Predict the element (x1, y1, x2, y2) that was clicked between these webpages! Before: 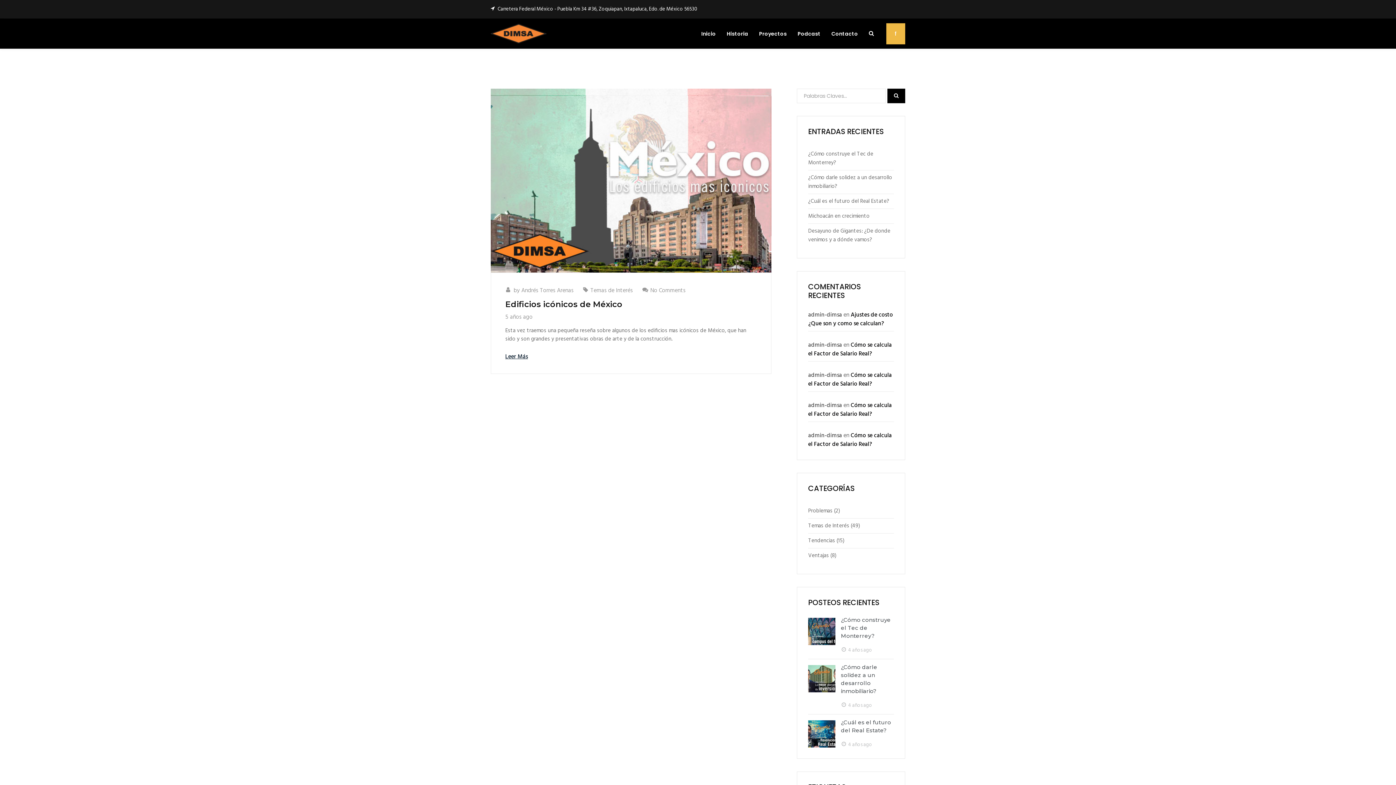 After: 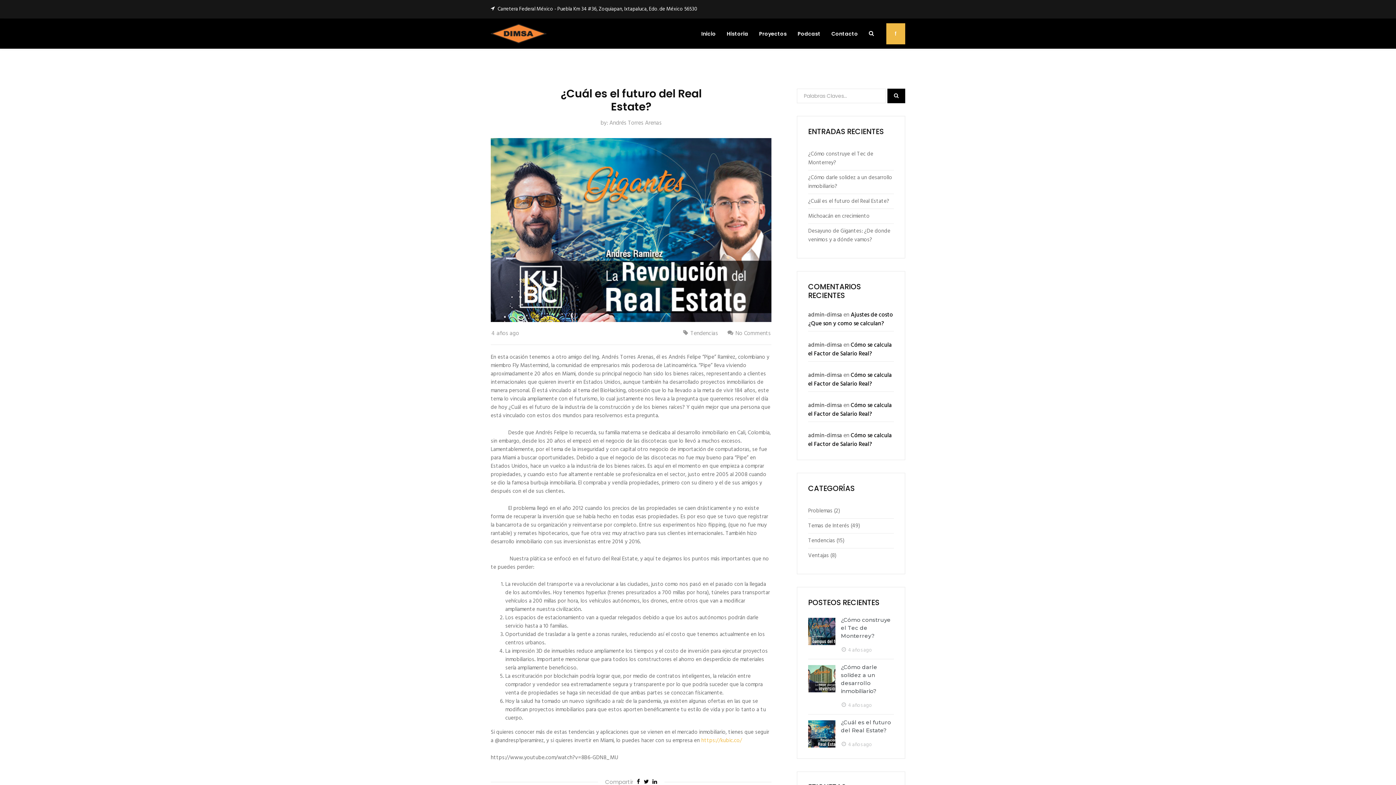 Action: bbox: (808, 729, 835, 738)